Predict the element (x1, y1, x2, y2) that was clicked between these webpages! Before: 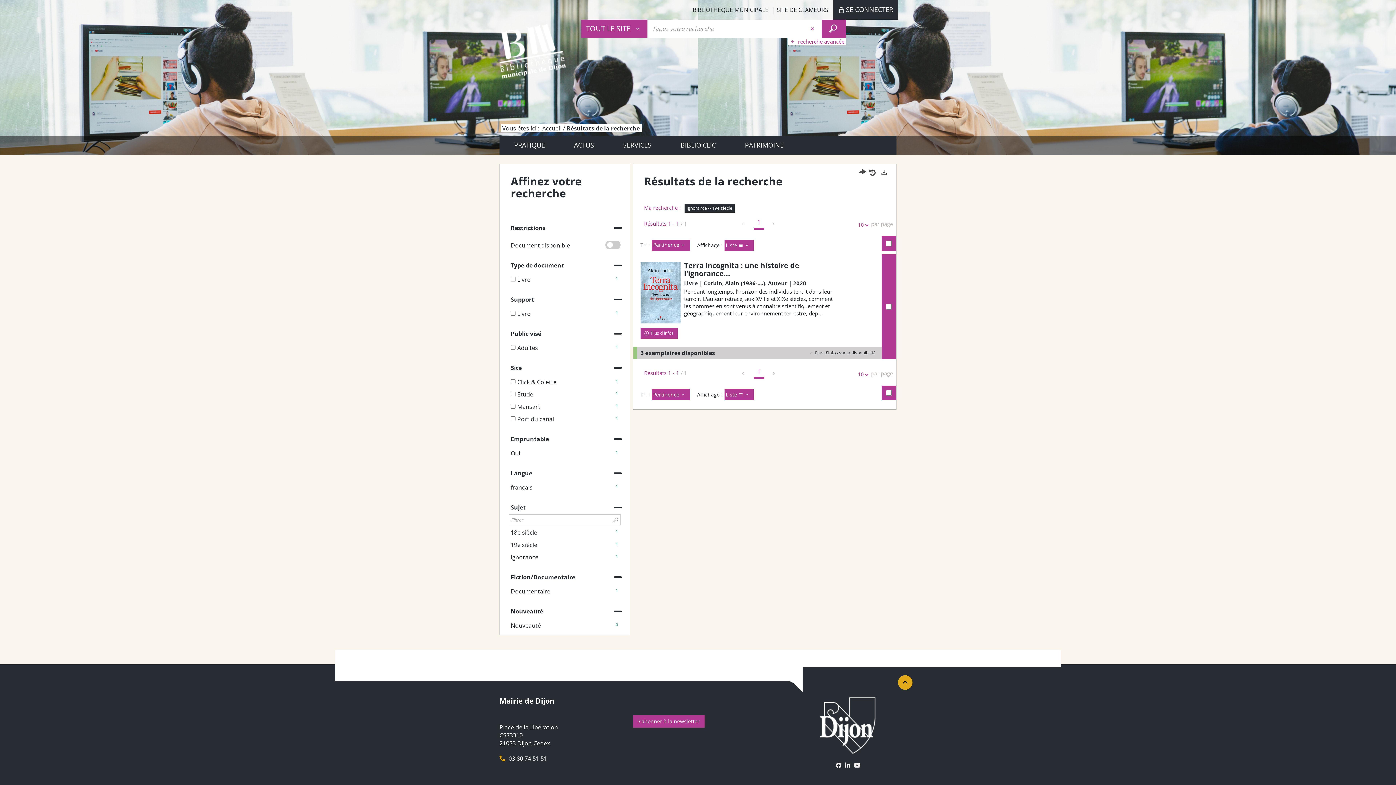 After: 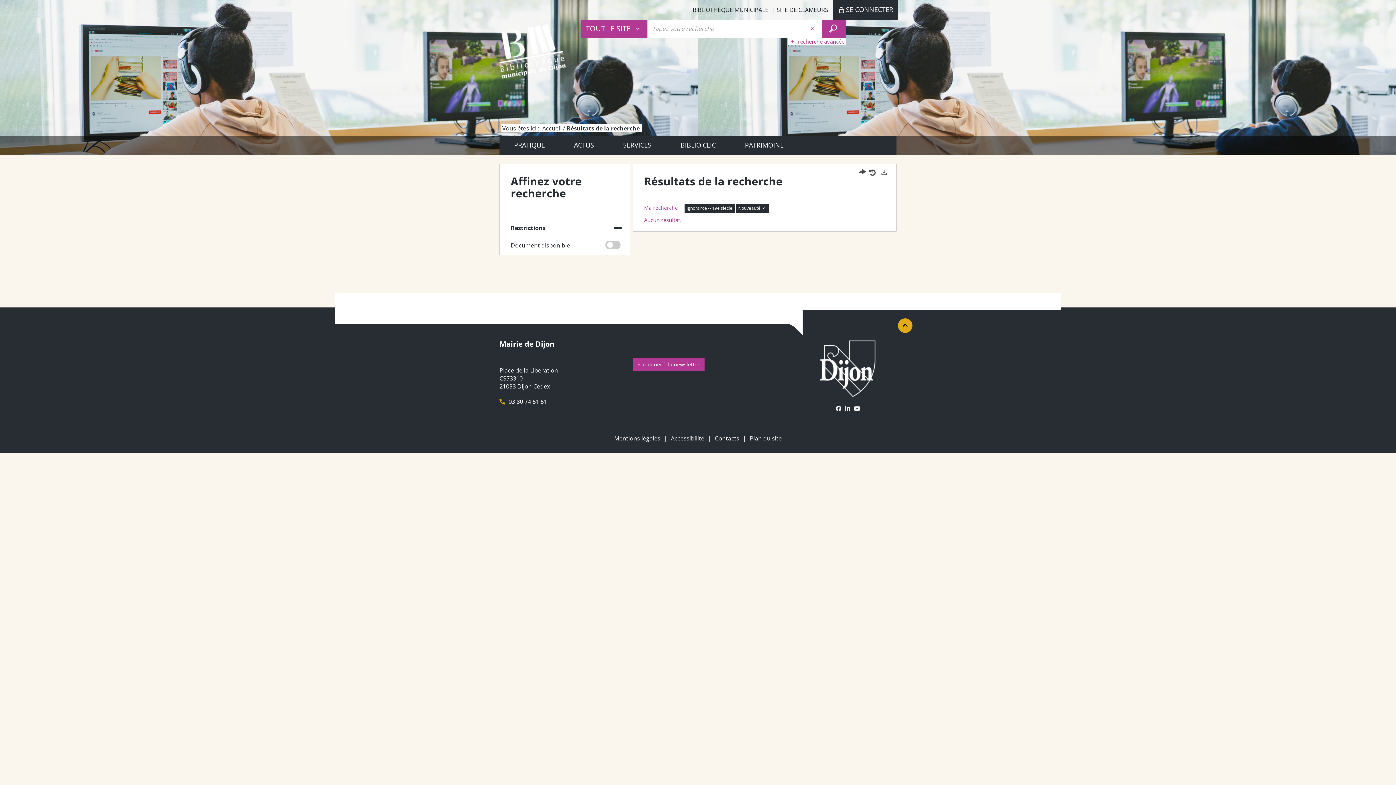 Action: label: Nouveauté
0
(0 résultats) (Cliquer pour ajouter le filtre et relancer la recherche) bbox: (507, 620, 622, 631)